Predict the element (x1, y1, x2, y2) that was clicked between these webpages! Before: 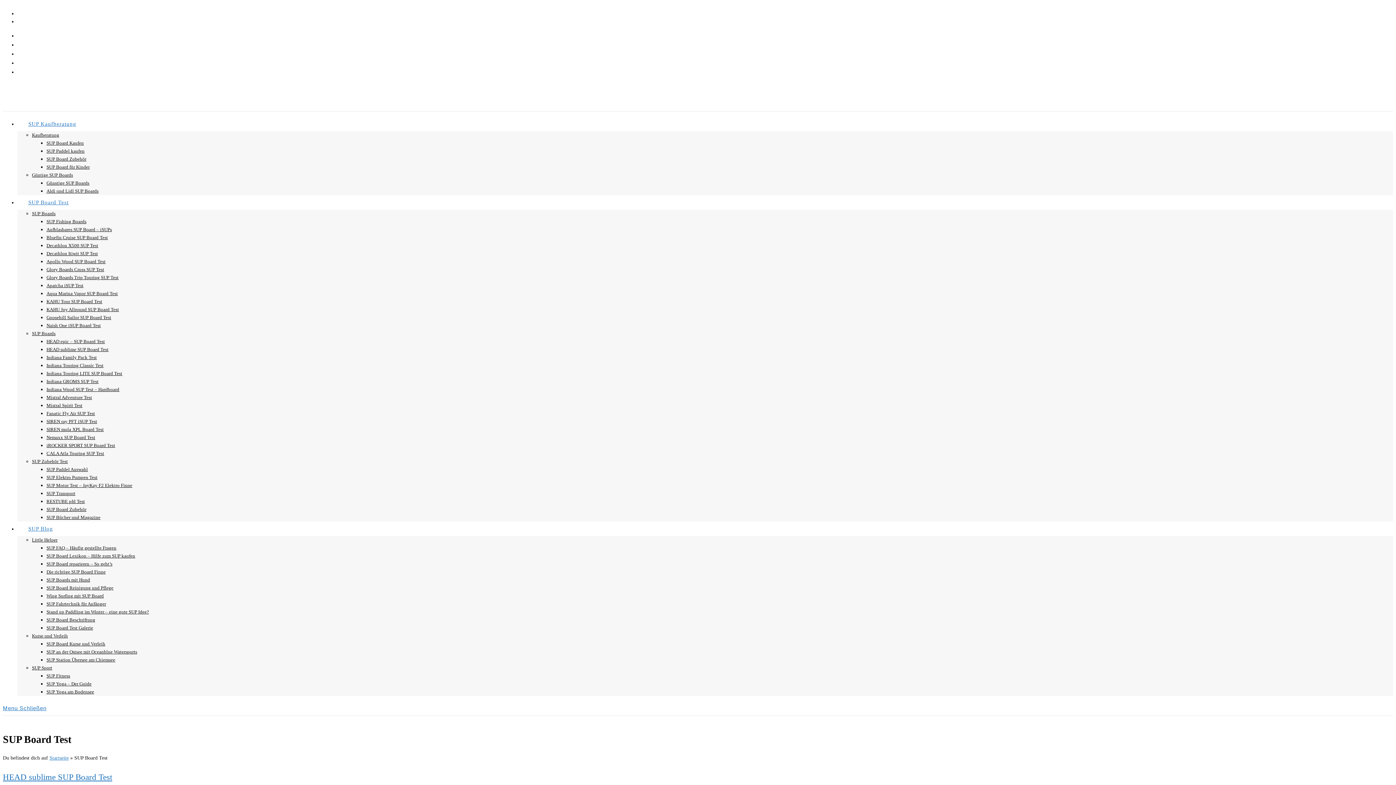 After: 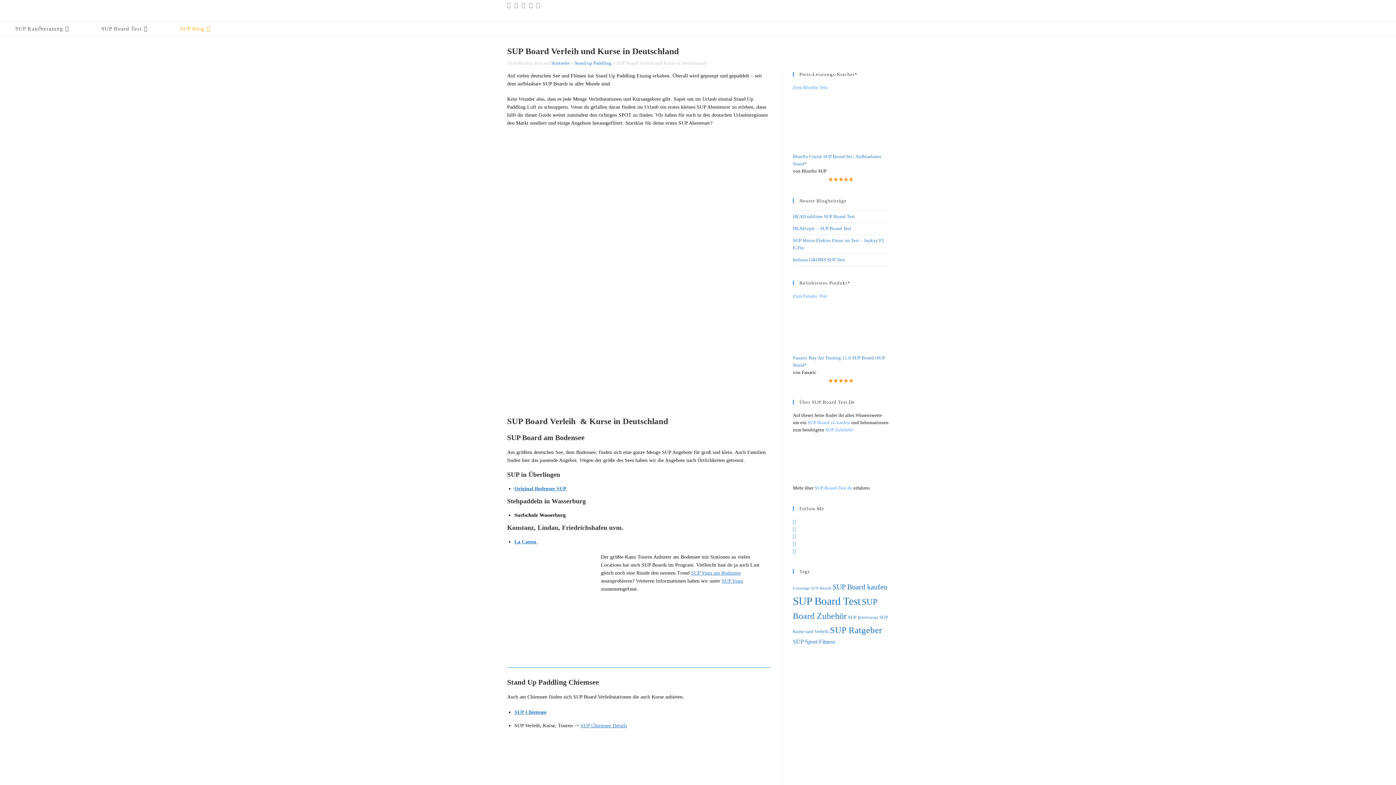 Action: label: SUP Board Kurse und Verleih bbox: (46, 641, 105, 646)